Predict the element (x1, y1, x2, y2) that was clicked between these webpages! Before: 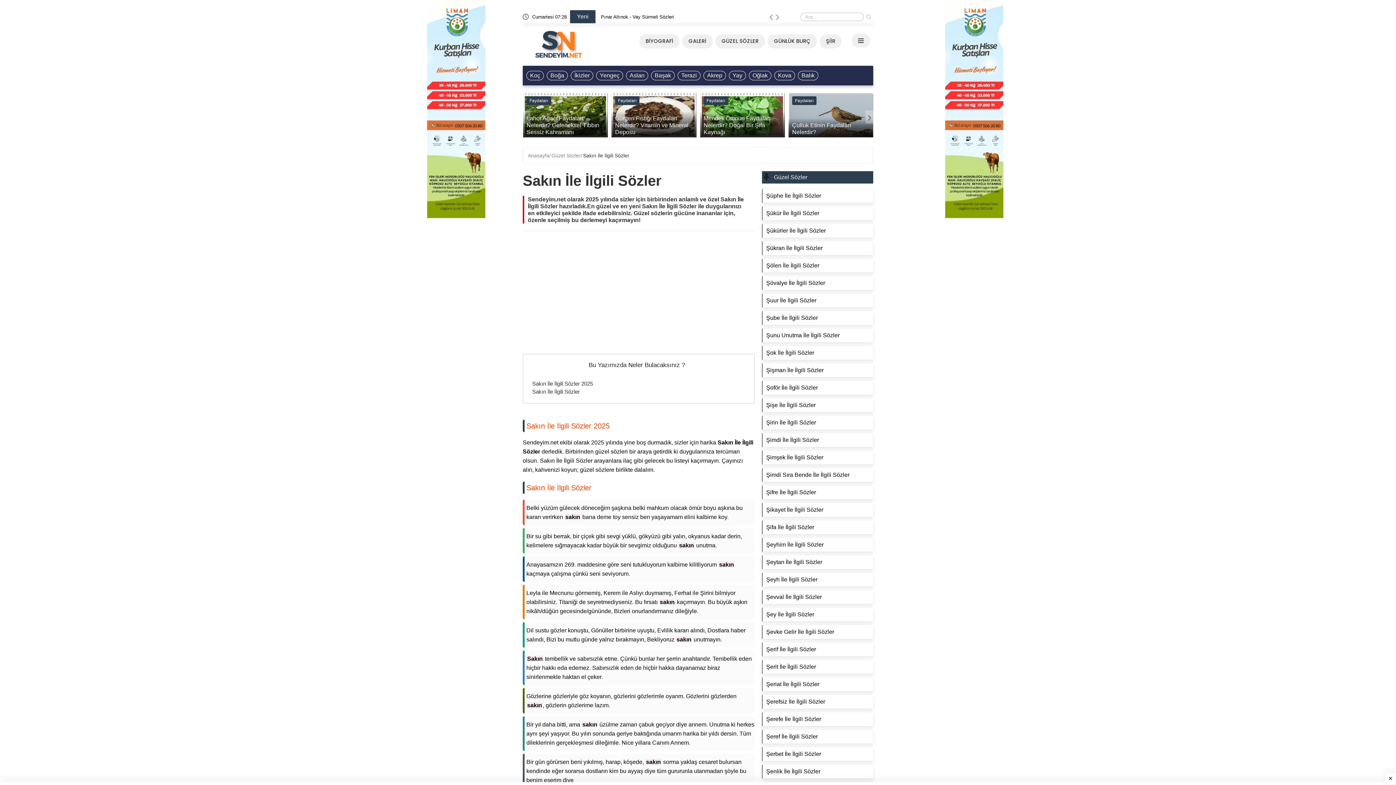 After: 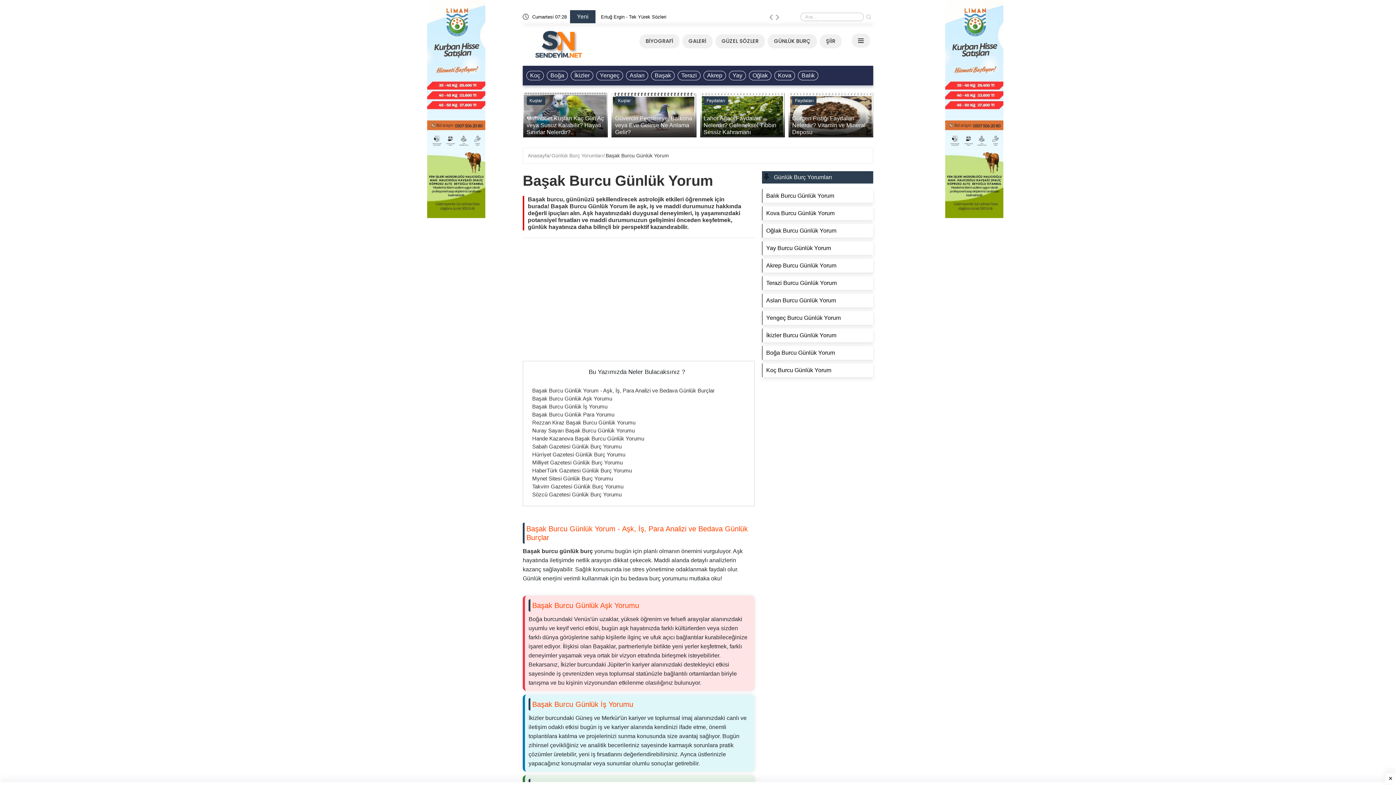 Action: bbox: (651, 70, 674, 80) label: Başak